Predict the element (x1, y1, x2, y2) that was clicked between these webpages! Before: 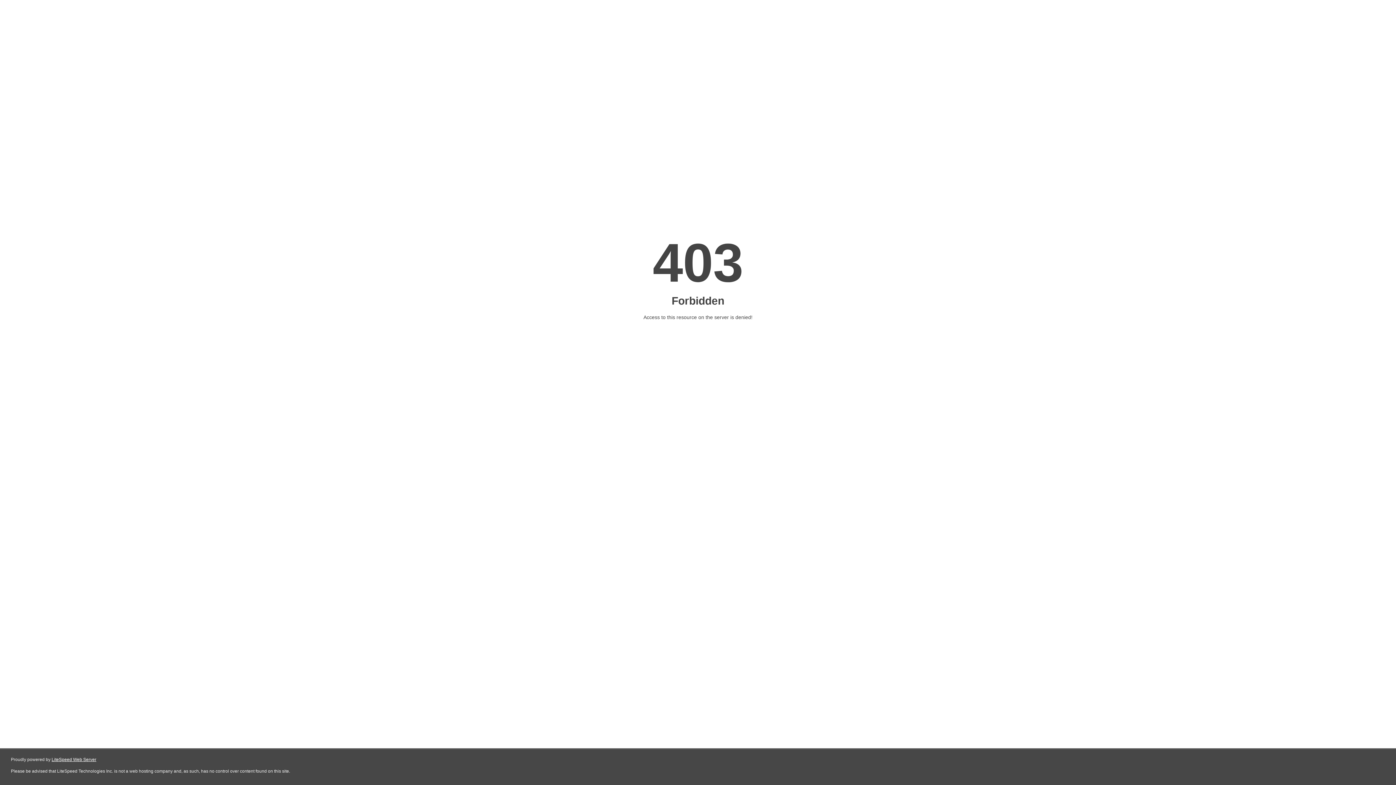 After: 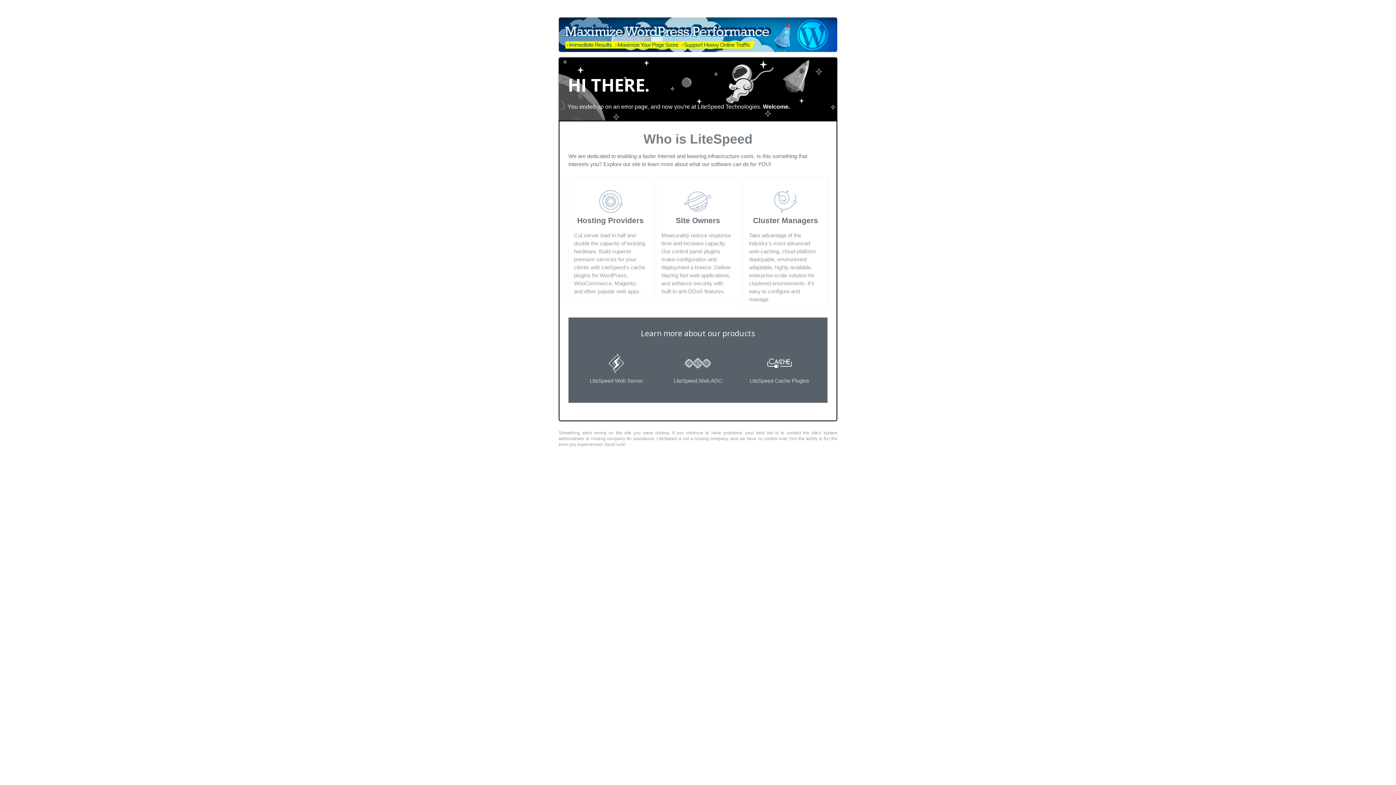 Action: bbox: (51, 757, 96, 762) label: LiteSpeed Web Server